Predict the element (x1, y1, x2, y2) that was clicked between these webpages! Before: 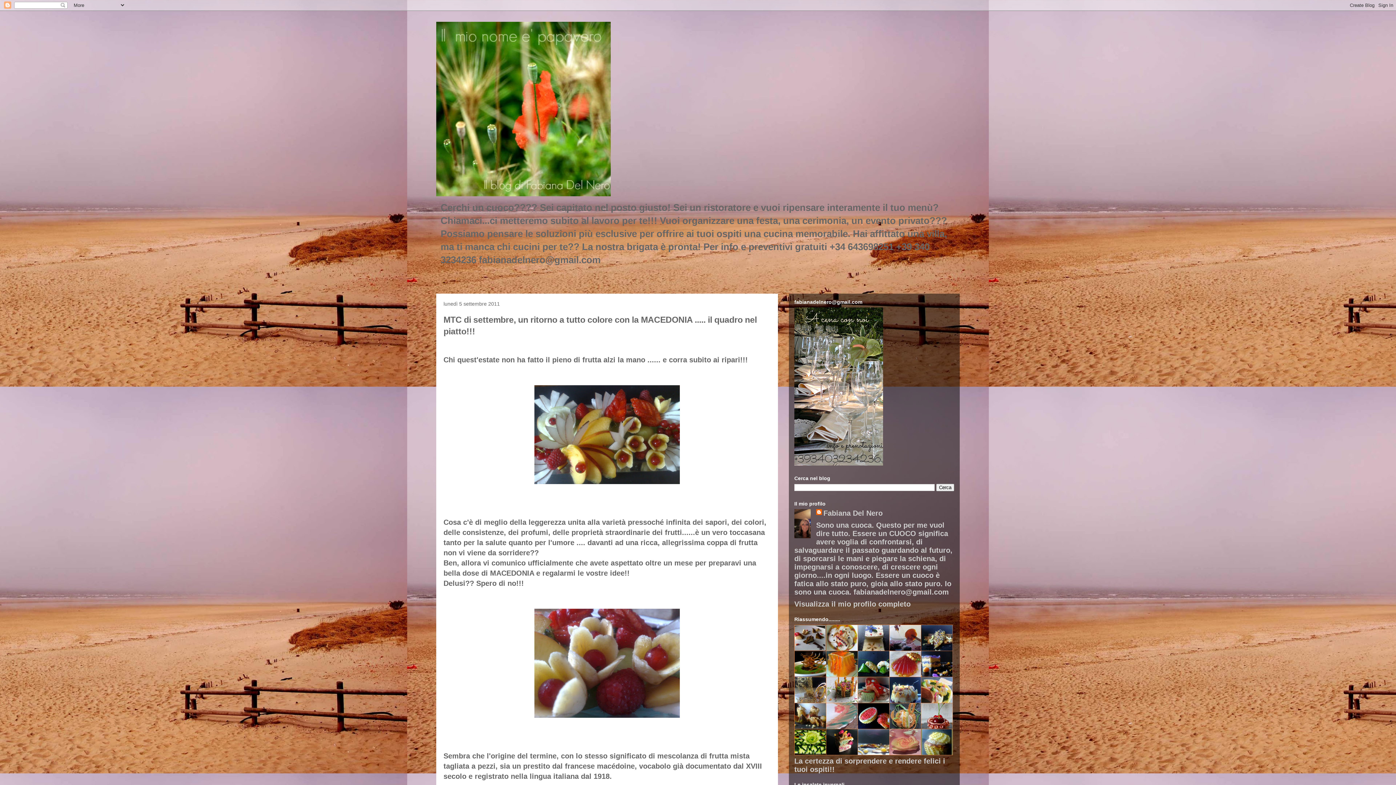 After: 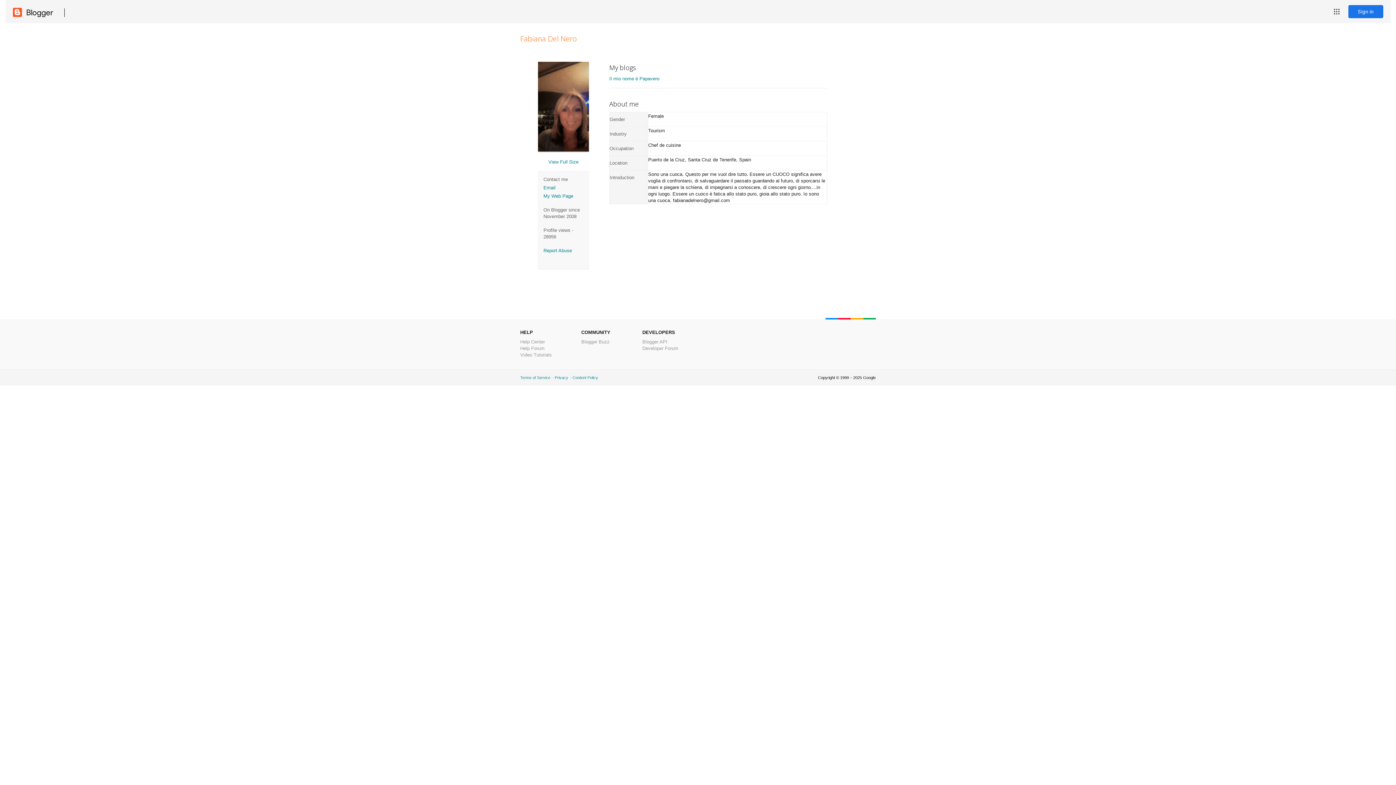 Action: label: Fabiana Del Nero bbox: (816, 509, 882, 517)